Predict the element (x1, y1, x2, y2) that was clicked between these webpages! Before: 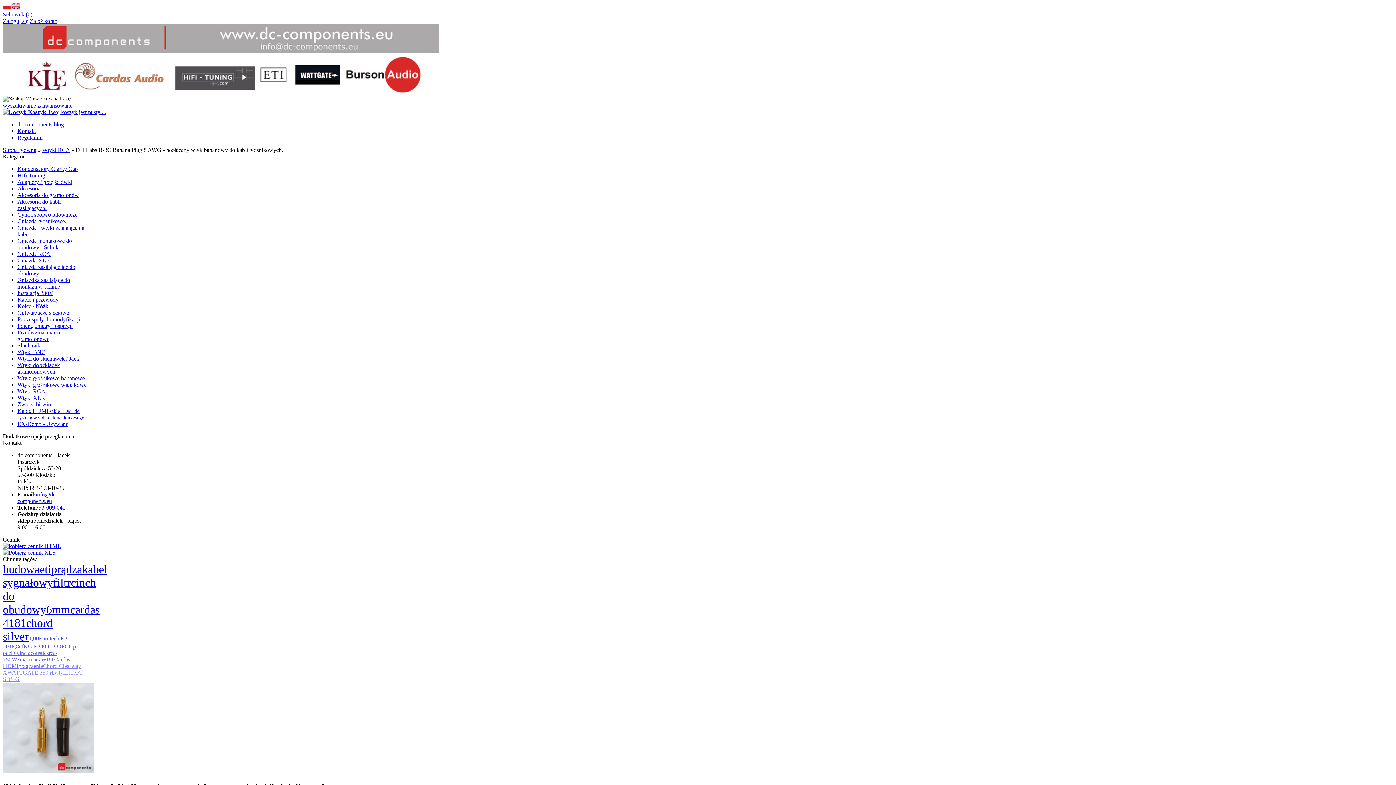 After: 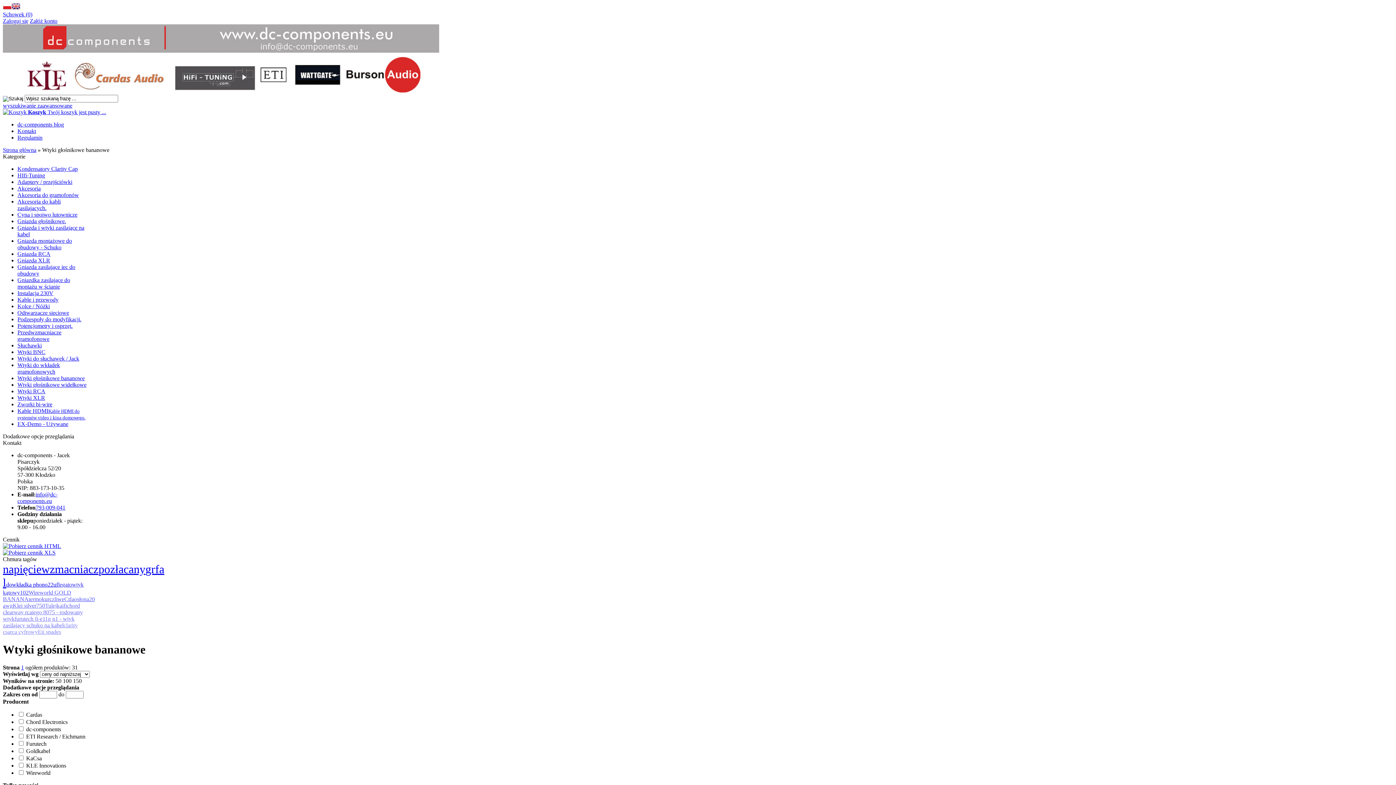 Action: label: Wtyki głośnikowe bananowe bbox: (17, 375, 84, 381)